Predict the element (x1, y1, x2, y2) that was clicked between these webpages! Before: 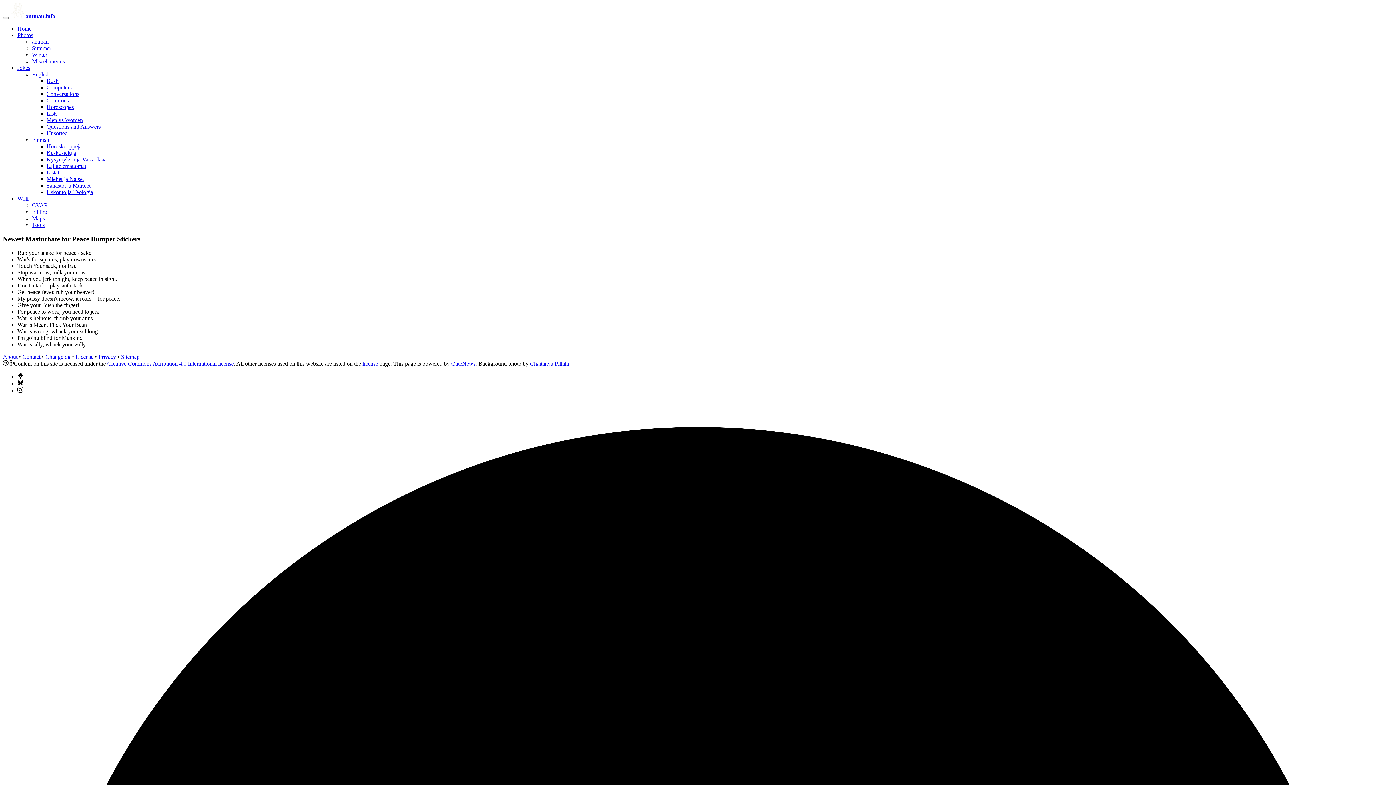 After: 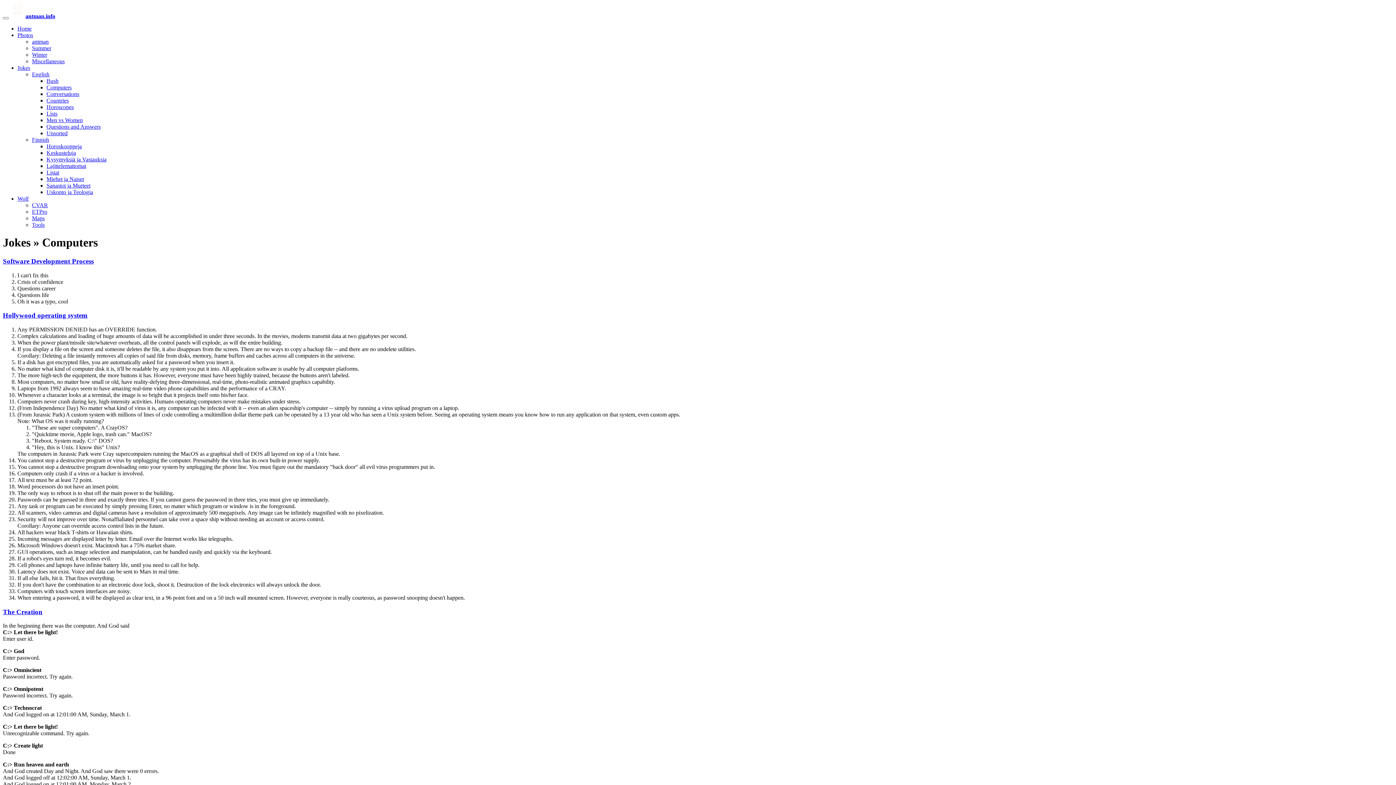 Action: bbox: (46, 84, 71, 90) label: Computers